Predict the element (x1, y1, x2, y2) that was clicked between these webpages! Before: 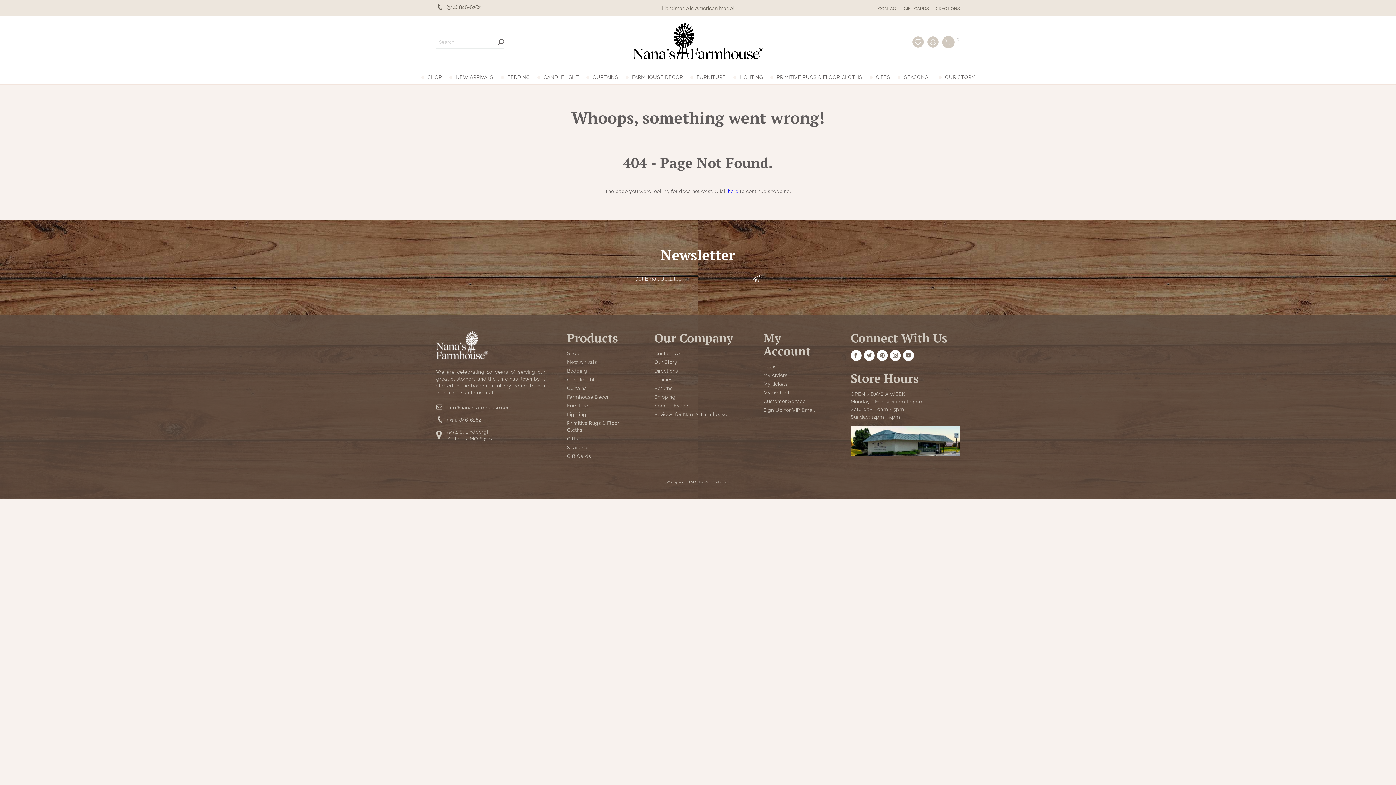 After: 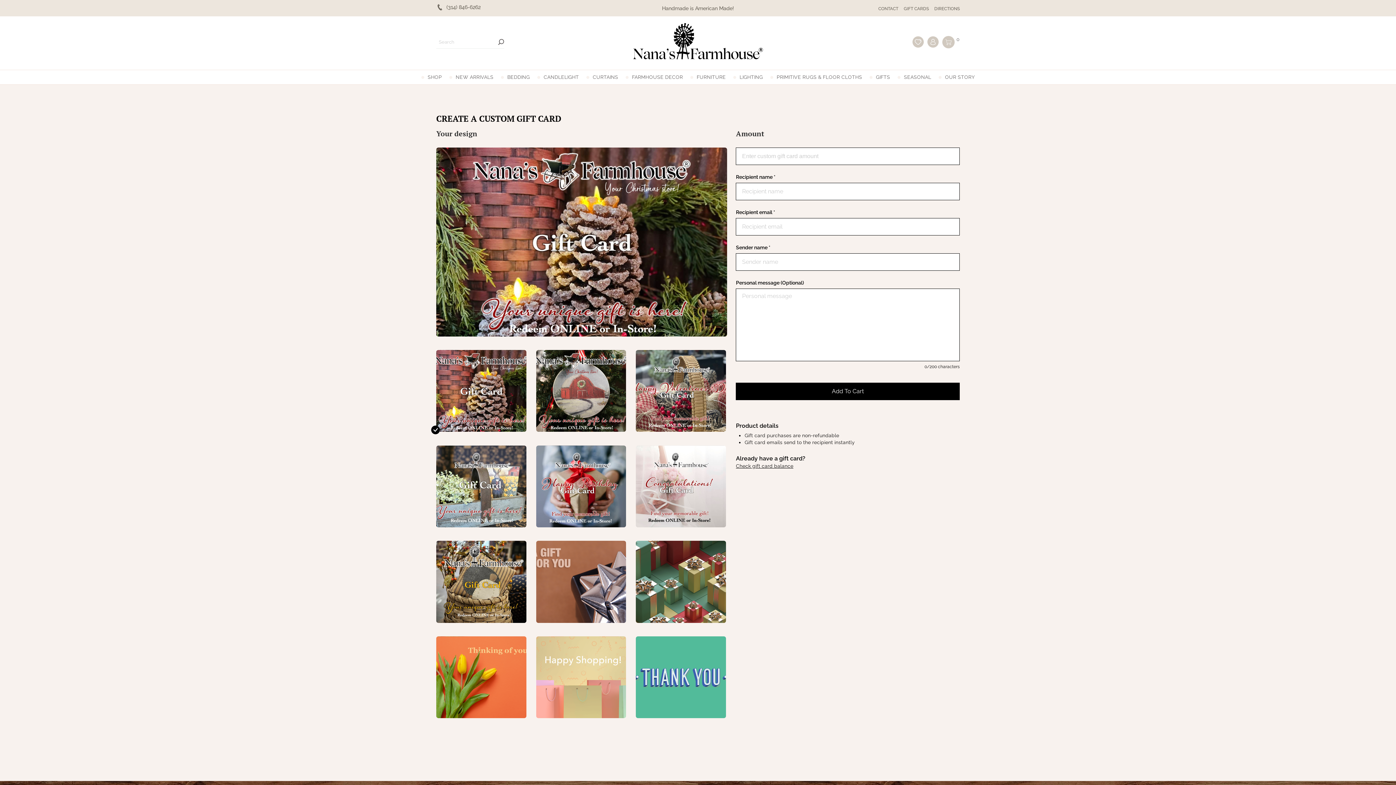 Action: bbox: (567, 453, 591, 459) label: Gift Cards